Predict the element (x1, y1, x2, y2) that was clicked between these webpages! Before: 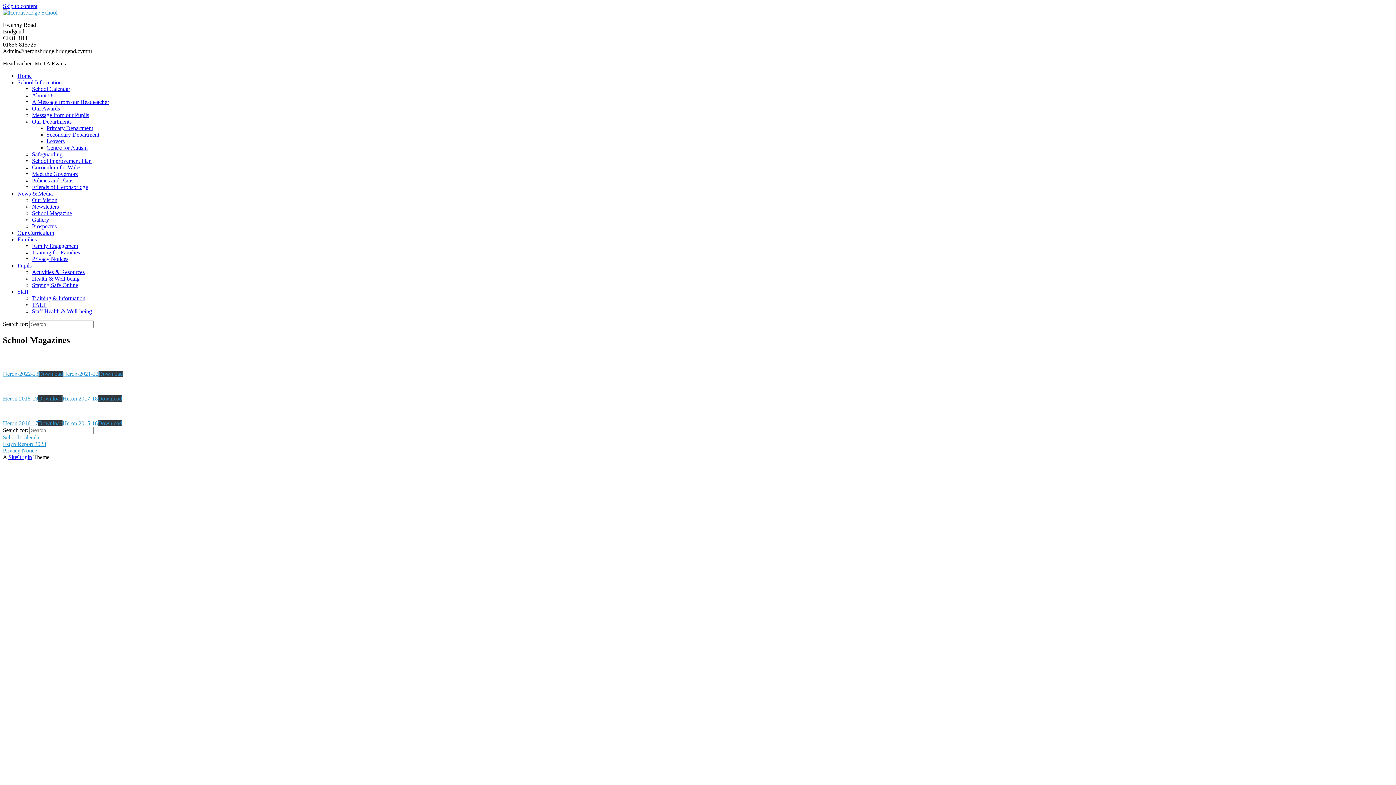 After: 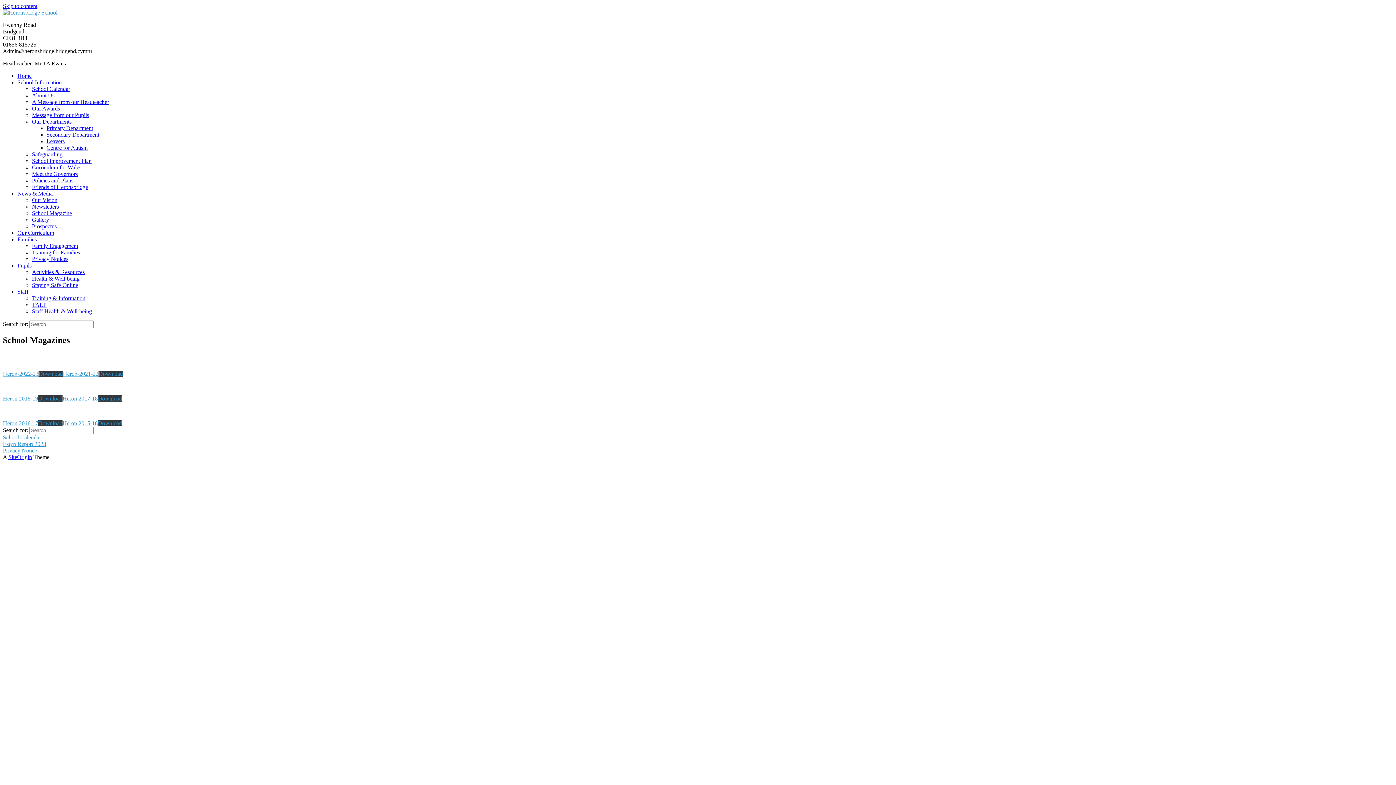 Action: label: Our Departments bbox: (32, 118, 71, 124)